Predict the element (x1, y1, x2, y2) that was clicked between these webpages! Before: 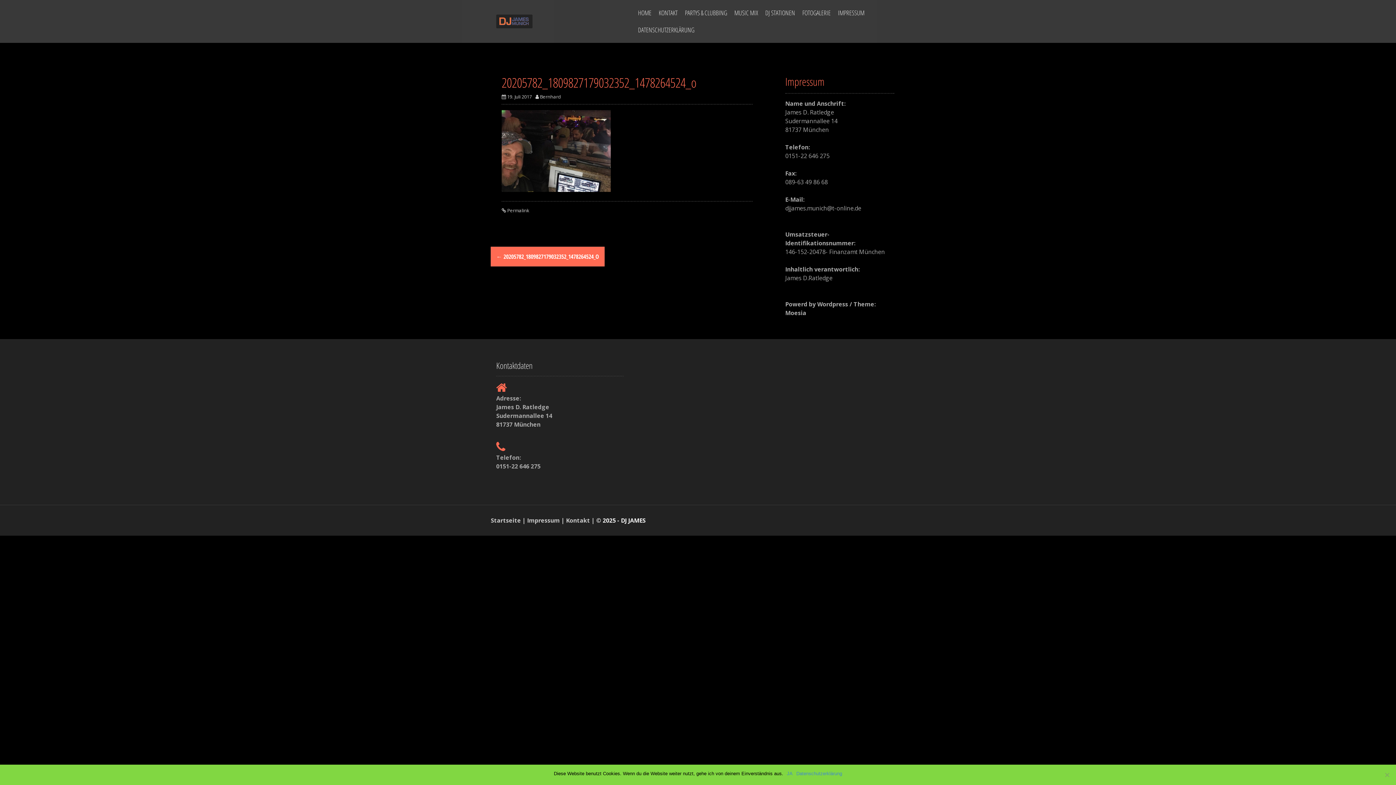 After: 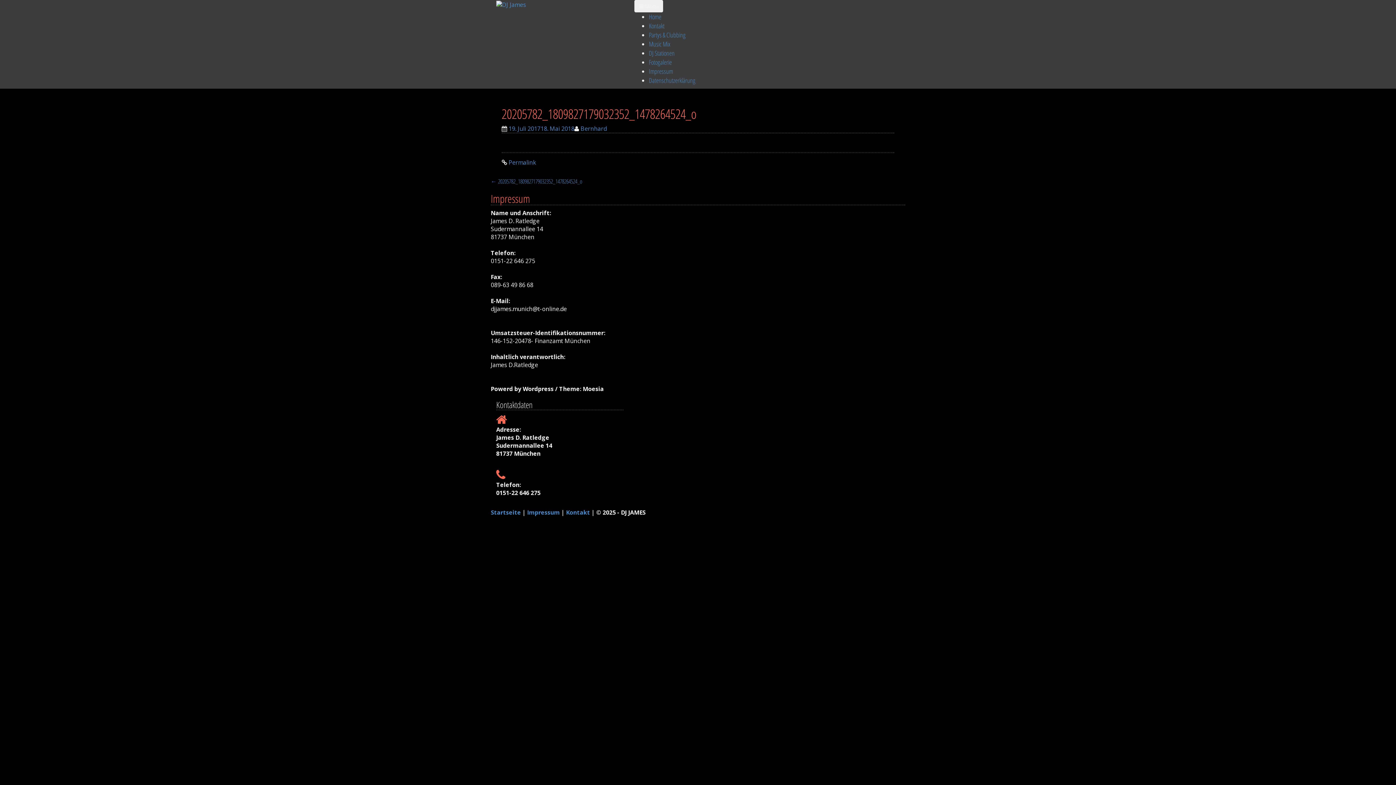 Action: label:  Permalink bbox: (506, 207, 529, 213)